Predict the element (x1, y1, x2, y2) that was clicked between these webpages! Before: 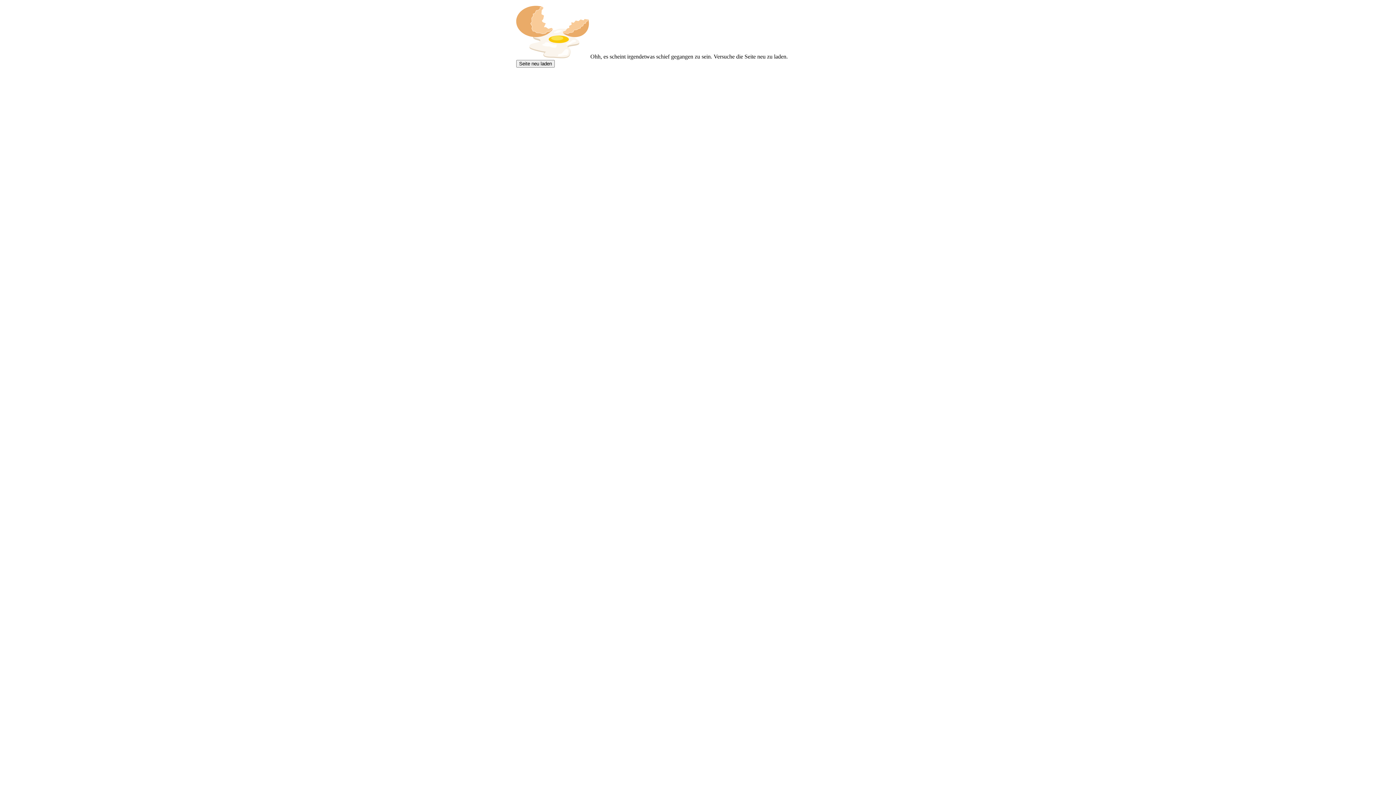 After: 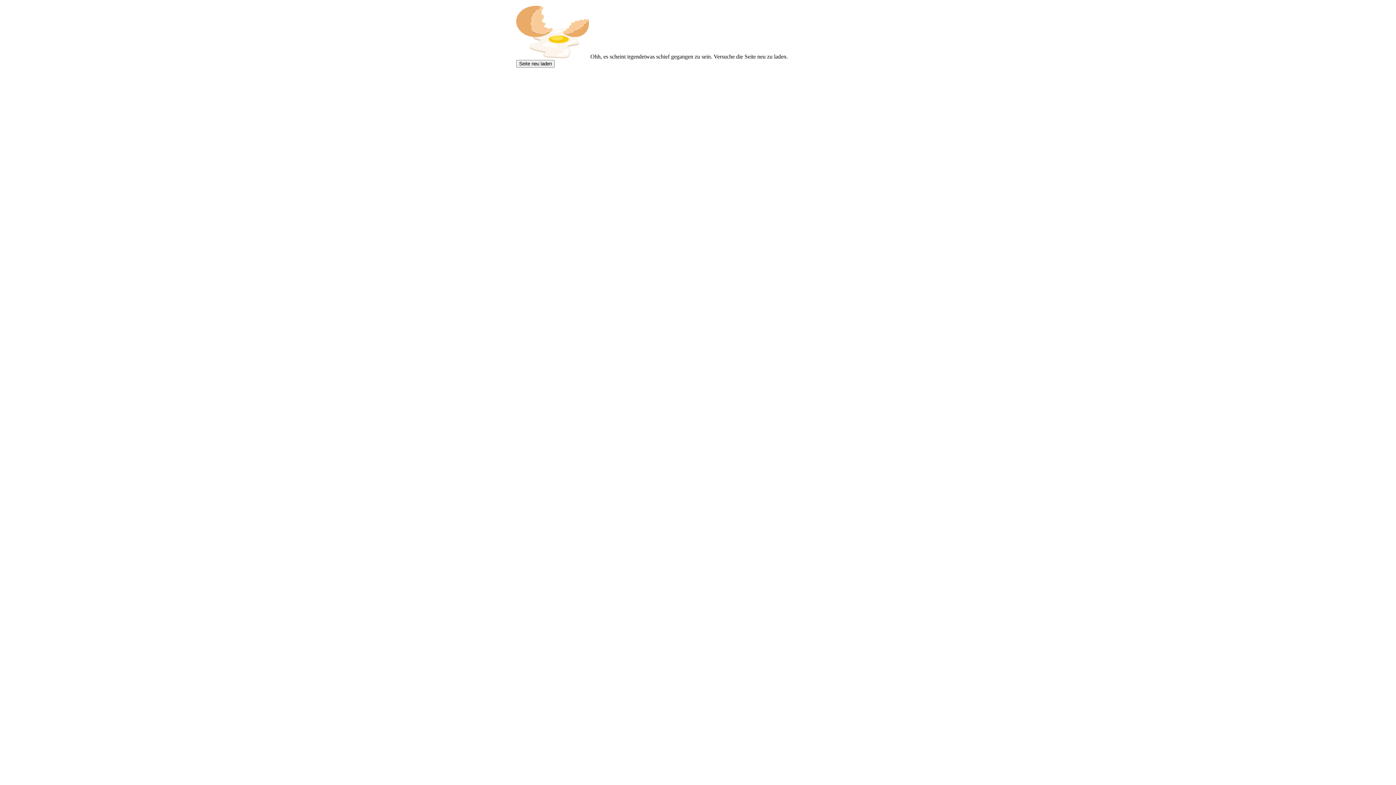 Action: bbox: (516, 60, 554, 67) label: Seite neu laden